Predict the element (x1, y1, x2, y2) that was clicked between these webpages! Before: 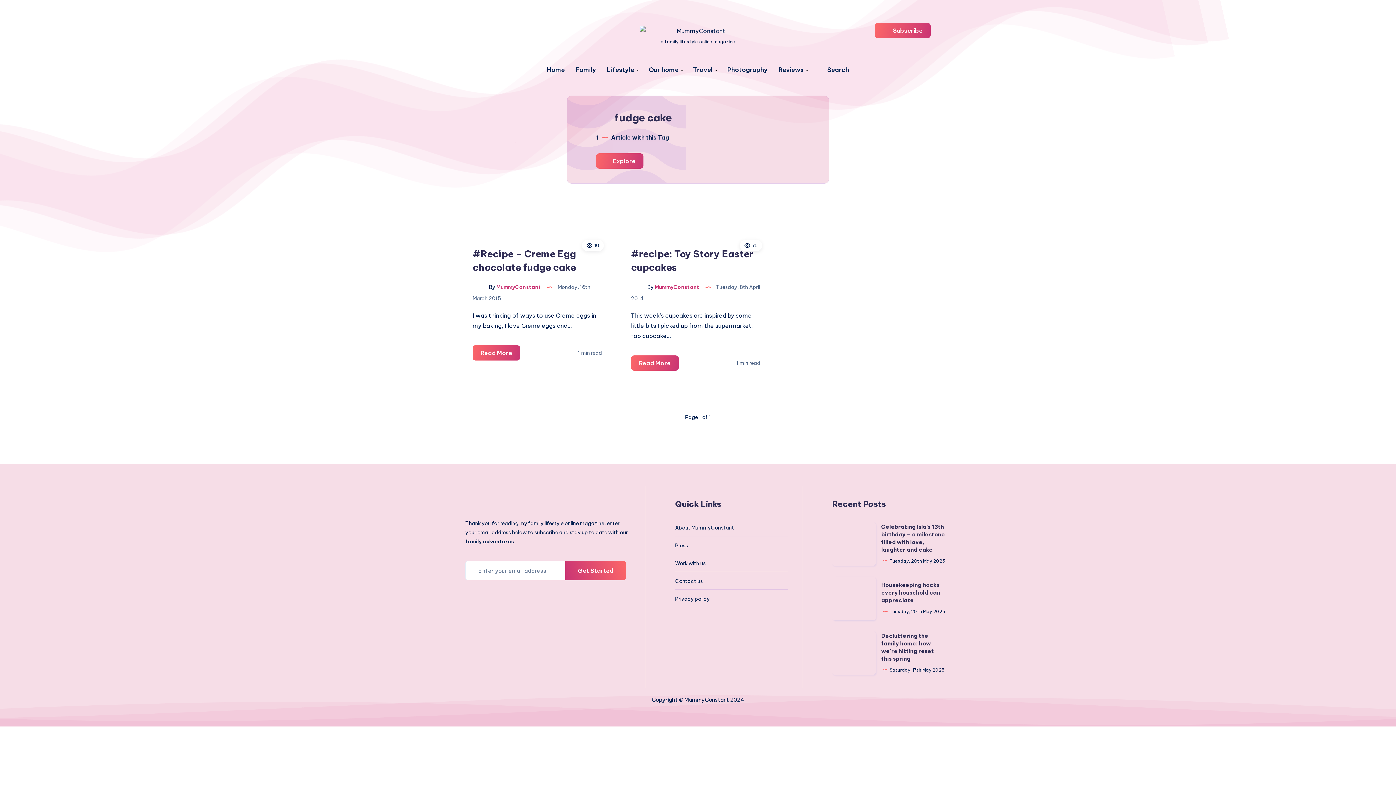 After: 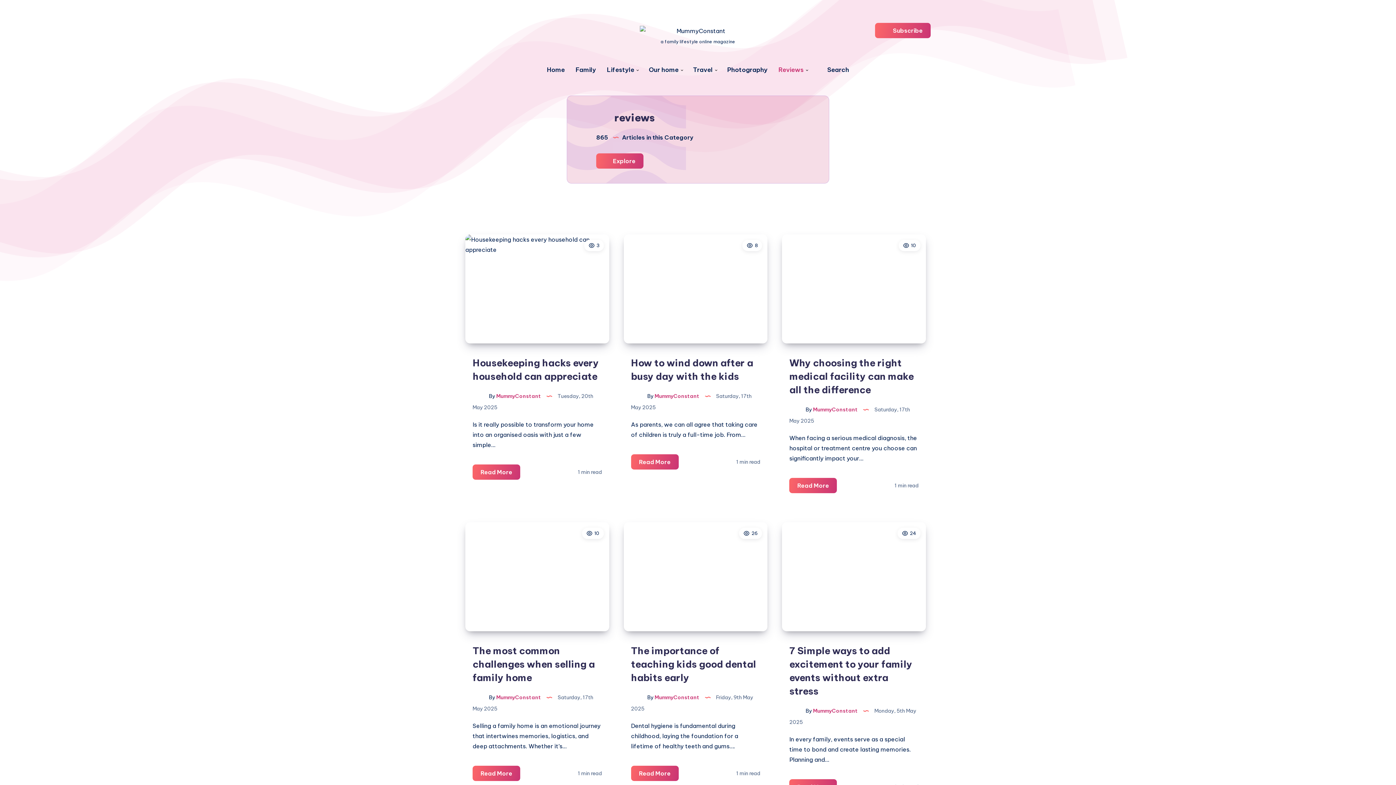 Action: label: Reviews bbox: (778, 66, 803, 73)